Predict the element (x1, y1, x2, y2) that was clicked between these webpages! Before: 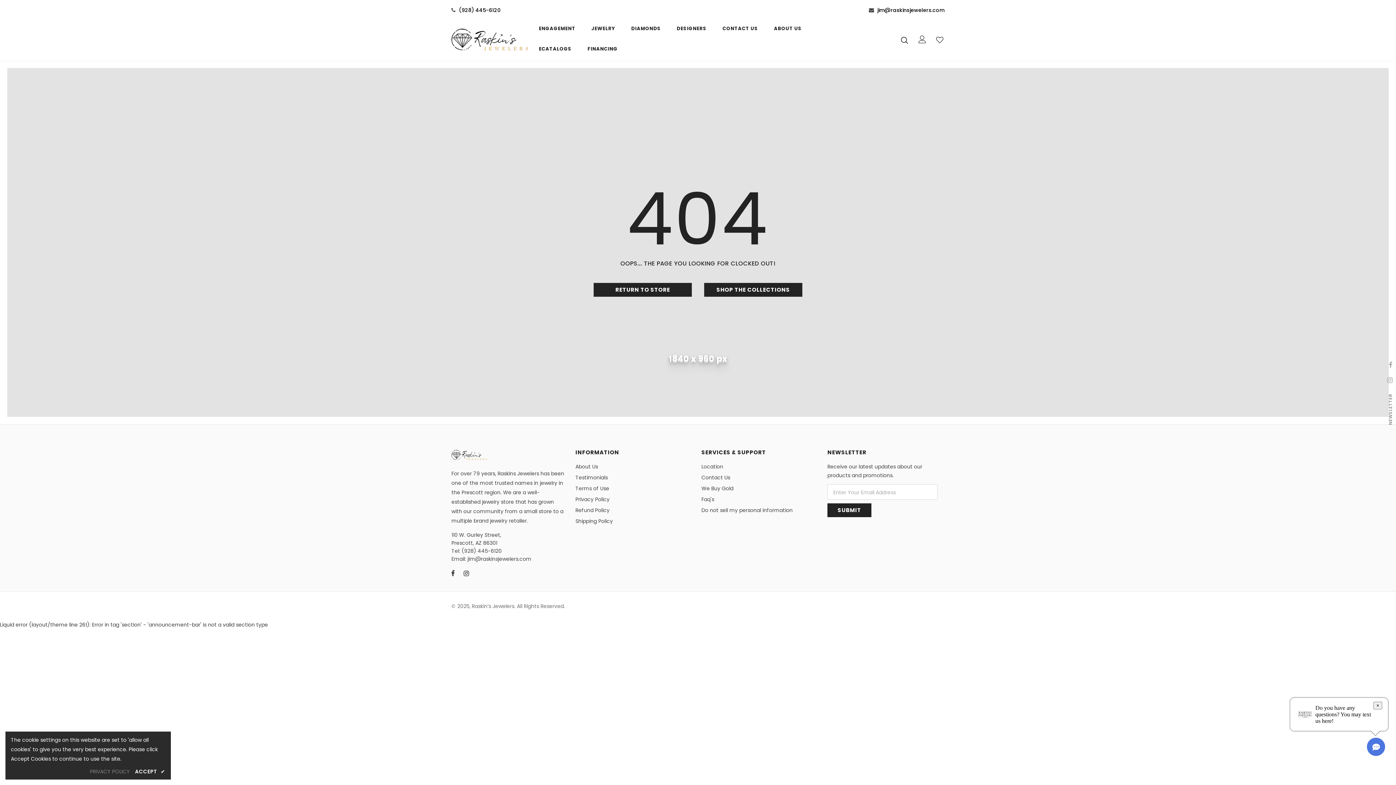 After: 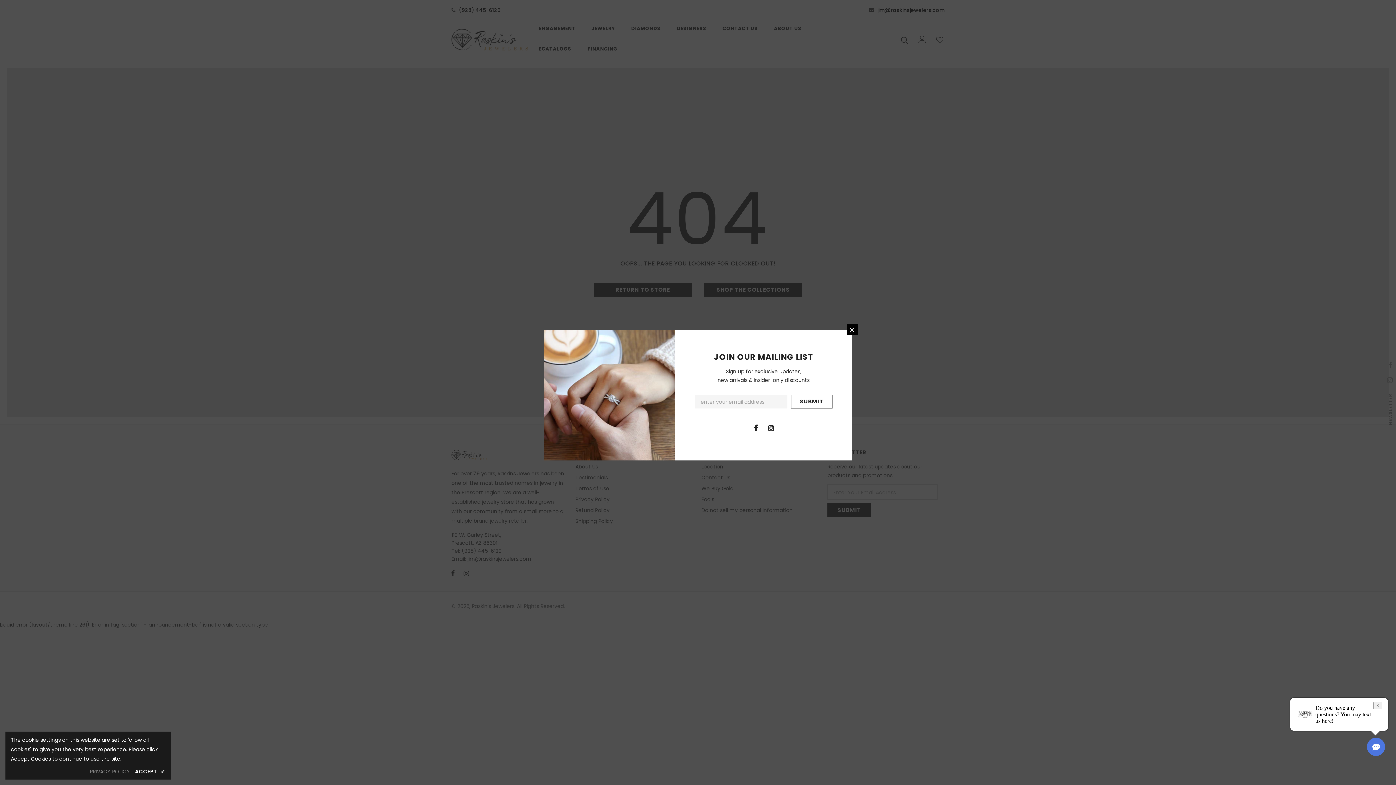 Action: label: FINANCING bbox: (587, 40, 617, 60)